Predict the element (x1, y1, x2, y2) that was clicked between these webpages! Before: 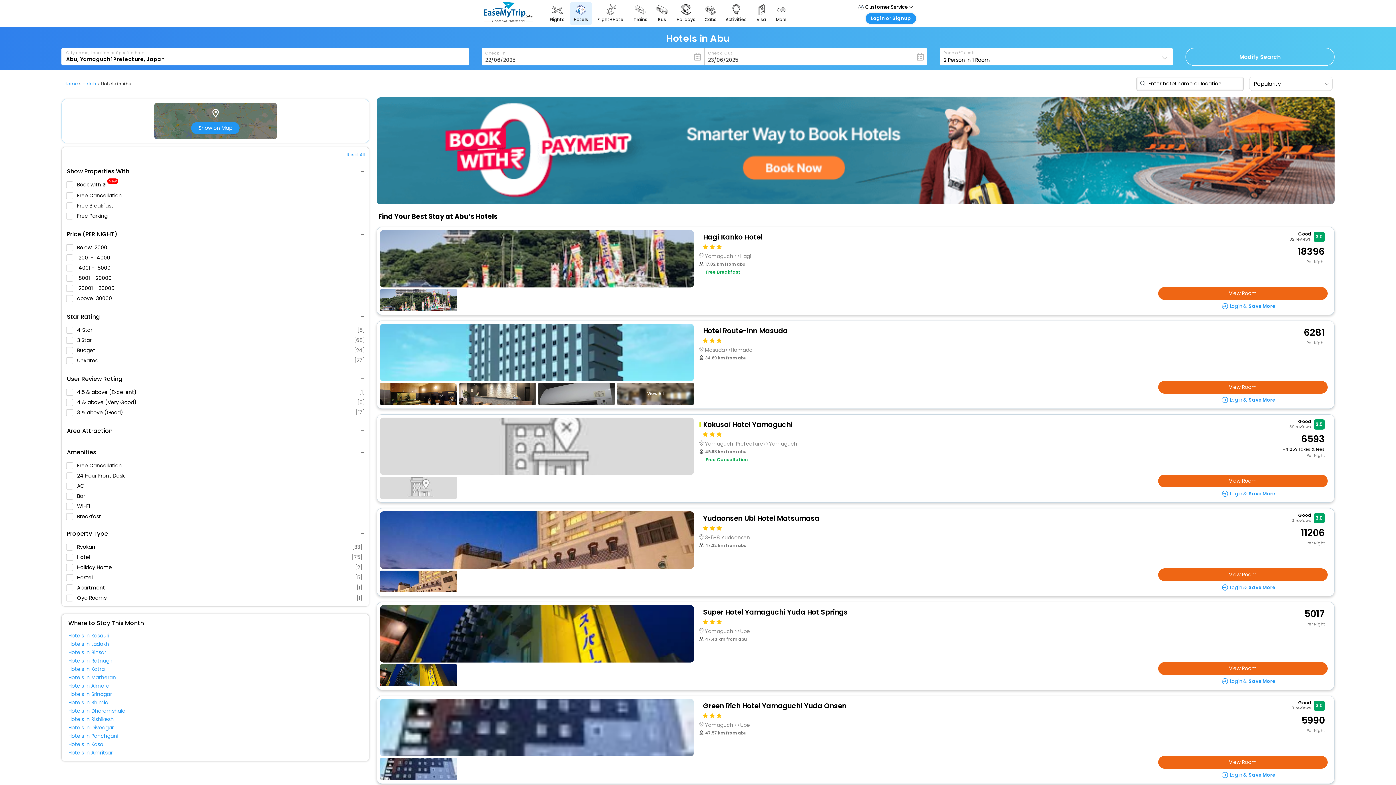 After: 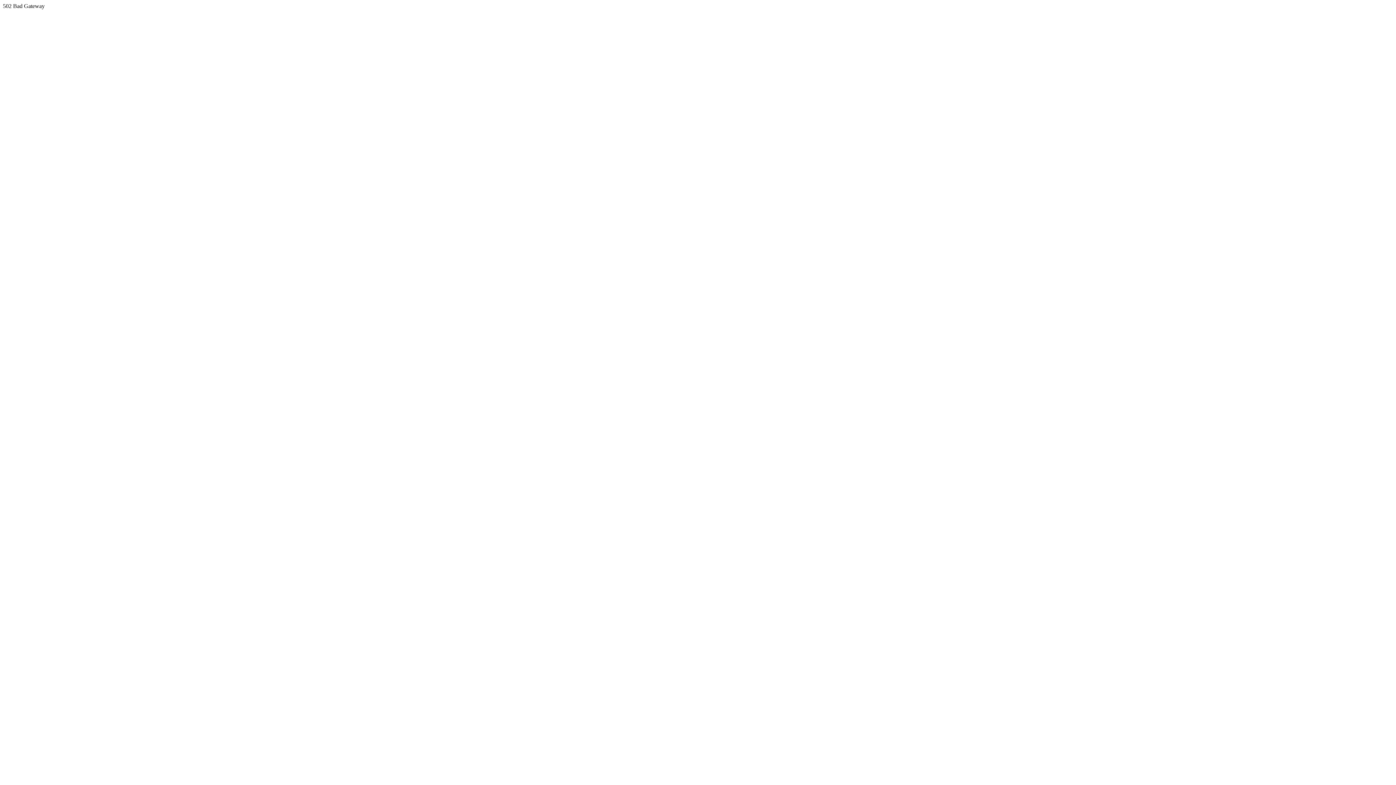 Action: label: Holidays bbox: (673, 2, 699, 25)